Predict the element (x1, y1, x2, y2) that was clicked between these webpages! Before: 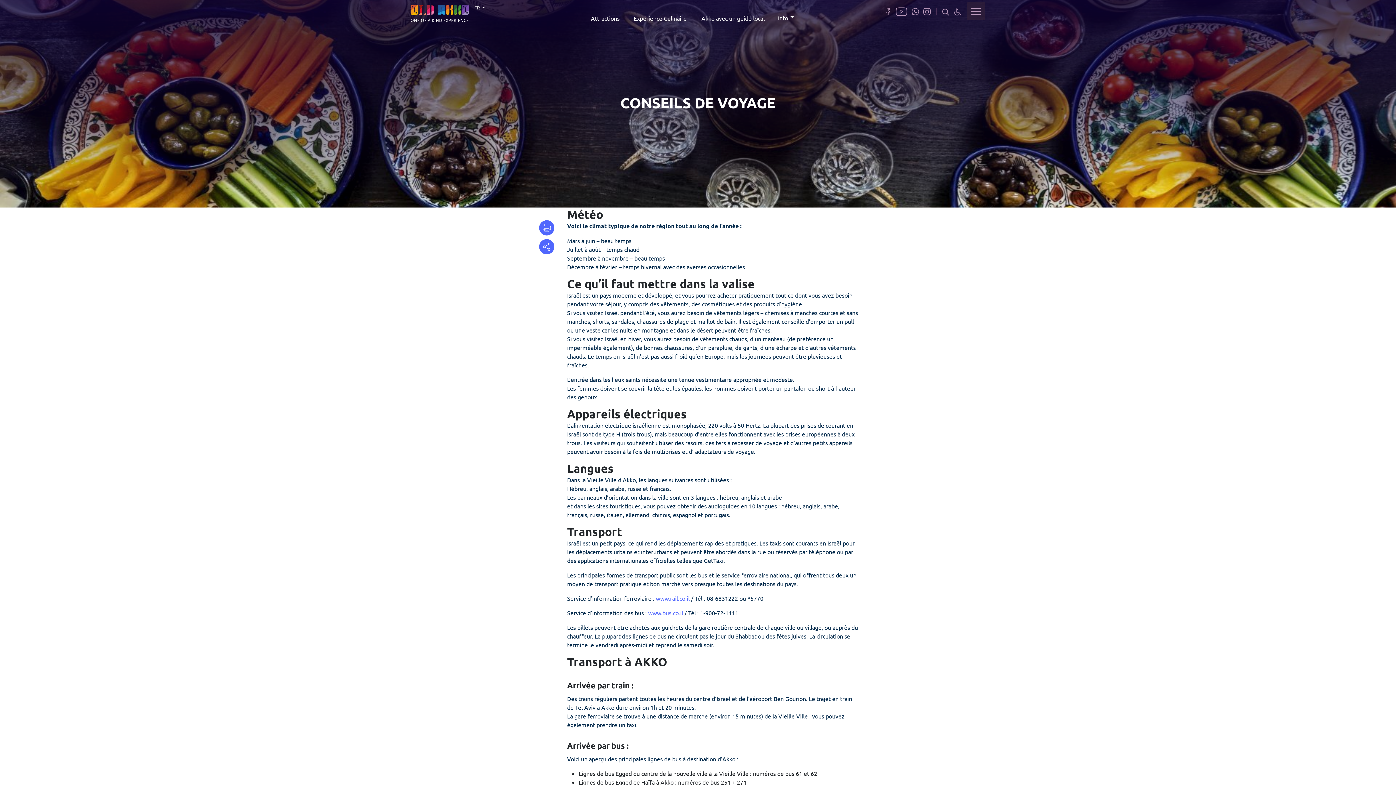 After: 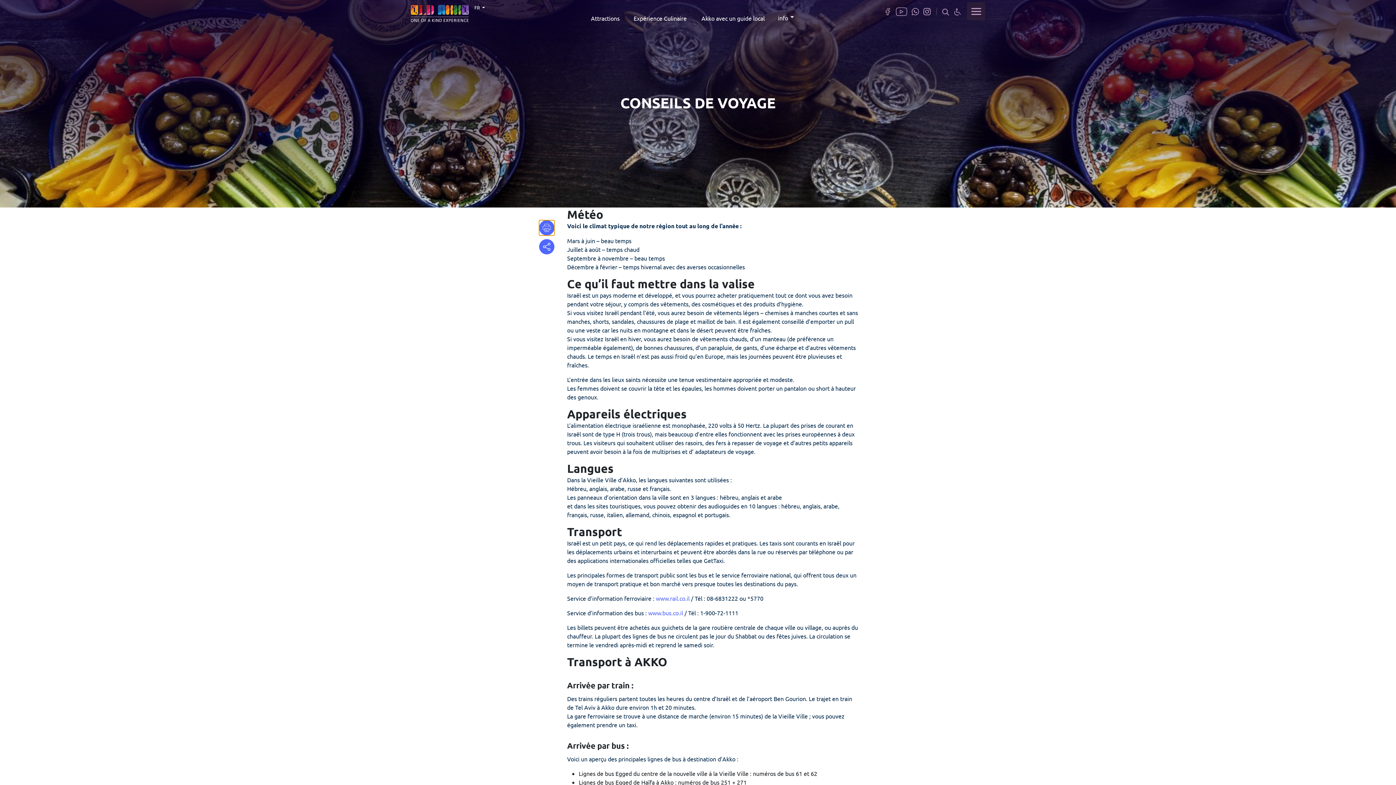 Action: bbox: (539, 220, 554, 235) label: Cliquez pour imprimer cette page